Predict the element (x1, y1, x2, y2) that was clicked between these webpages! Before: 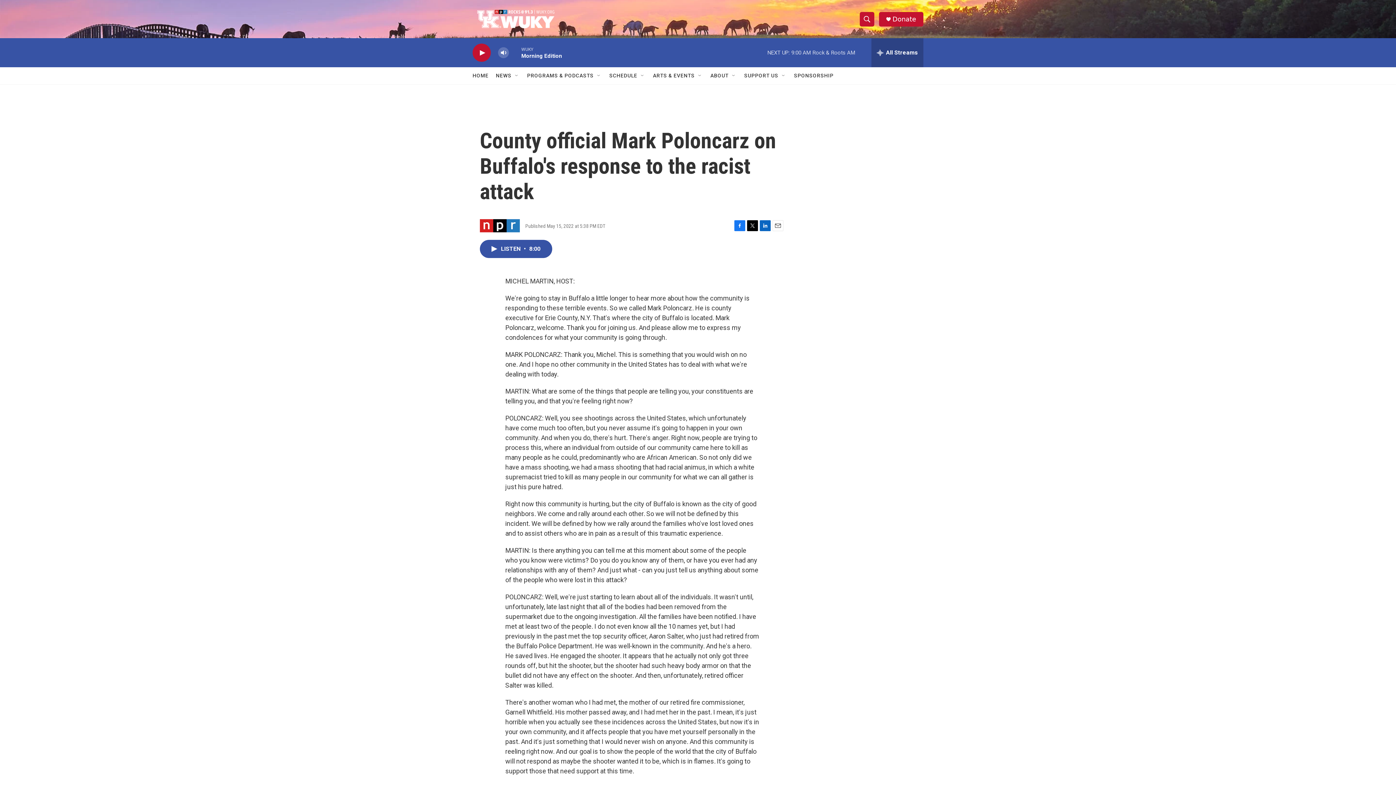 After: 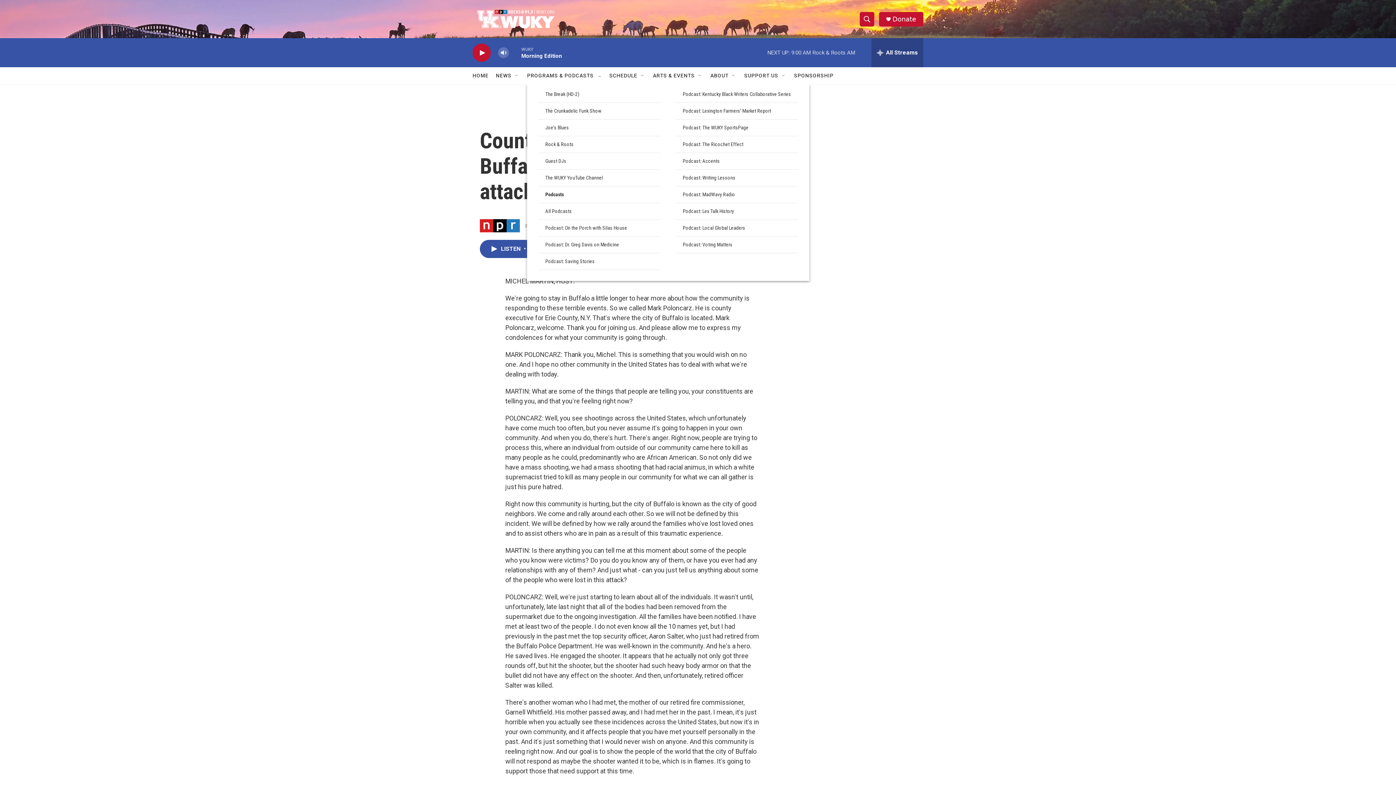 Action: label: Open Sub Navigation bbox: (596, 72, 602, 78)